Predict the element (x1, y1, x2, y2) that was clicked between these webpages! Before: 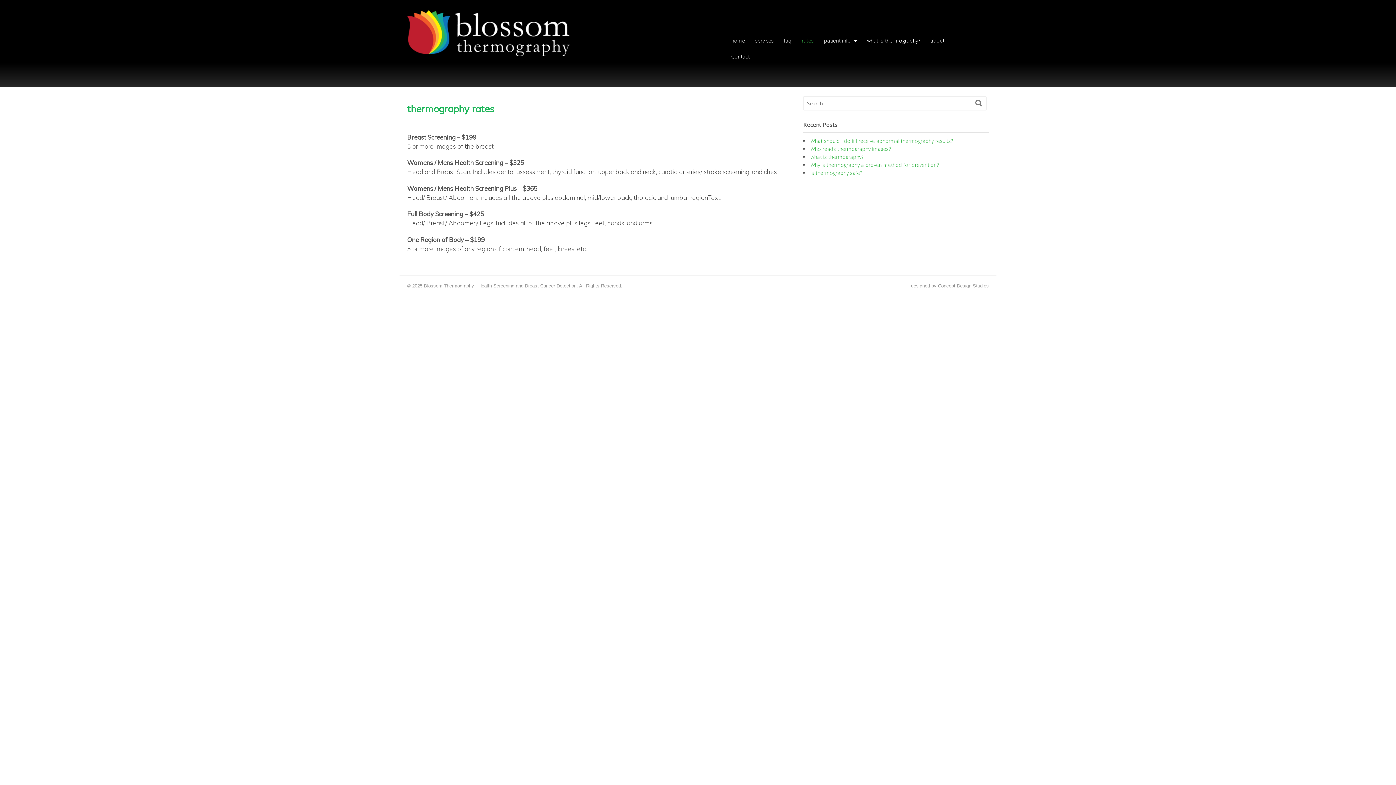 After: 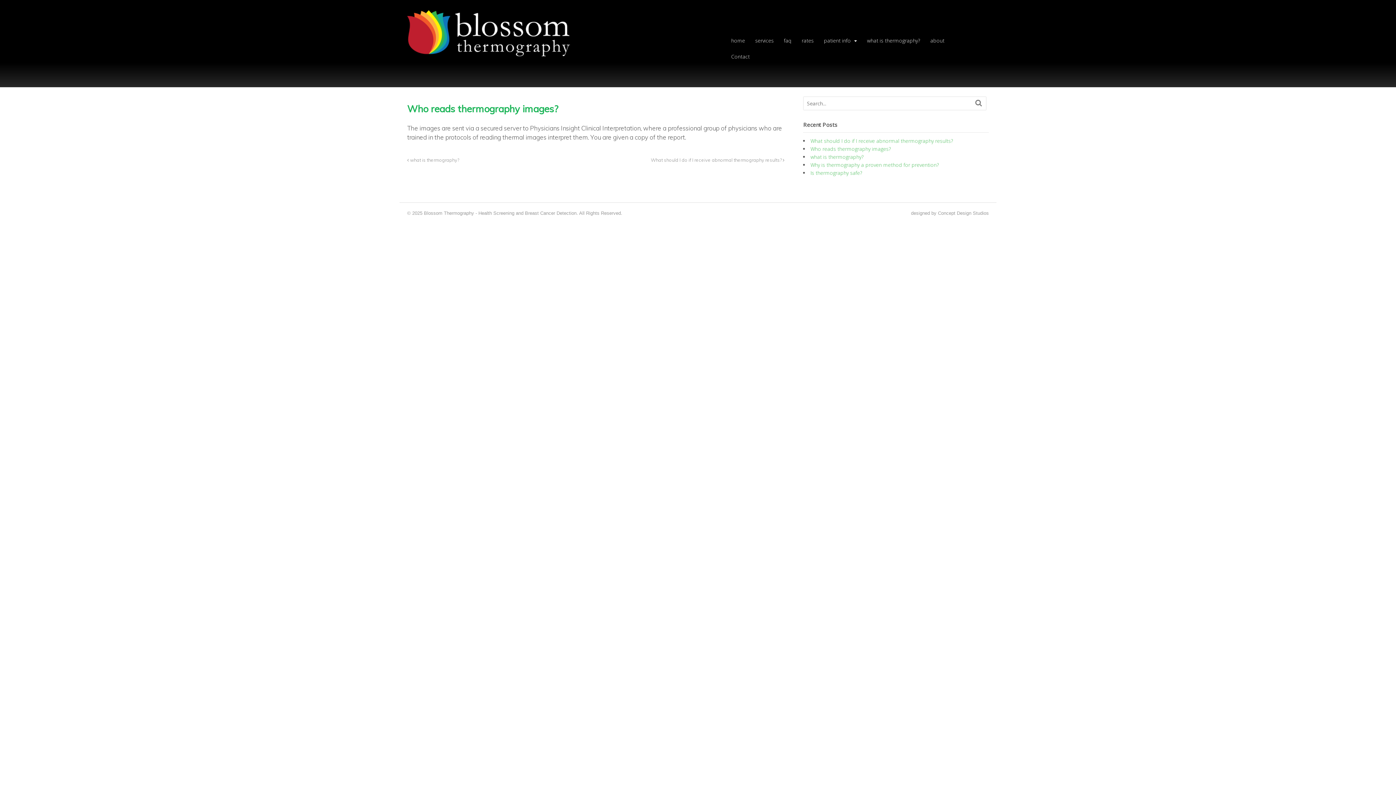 Action: bbox: (810, 145, 891, 152) label: Who reads thermography images?